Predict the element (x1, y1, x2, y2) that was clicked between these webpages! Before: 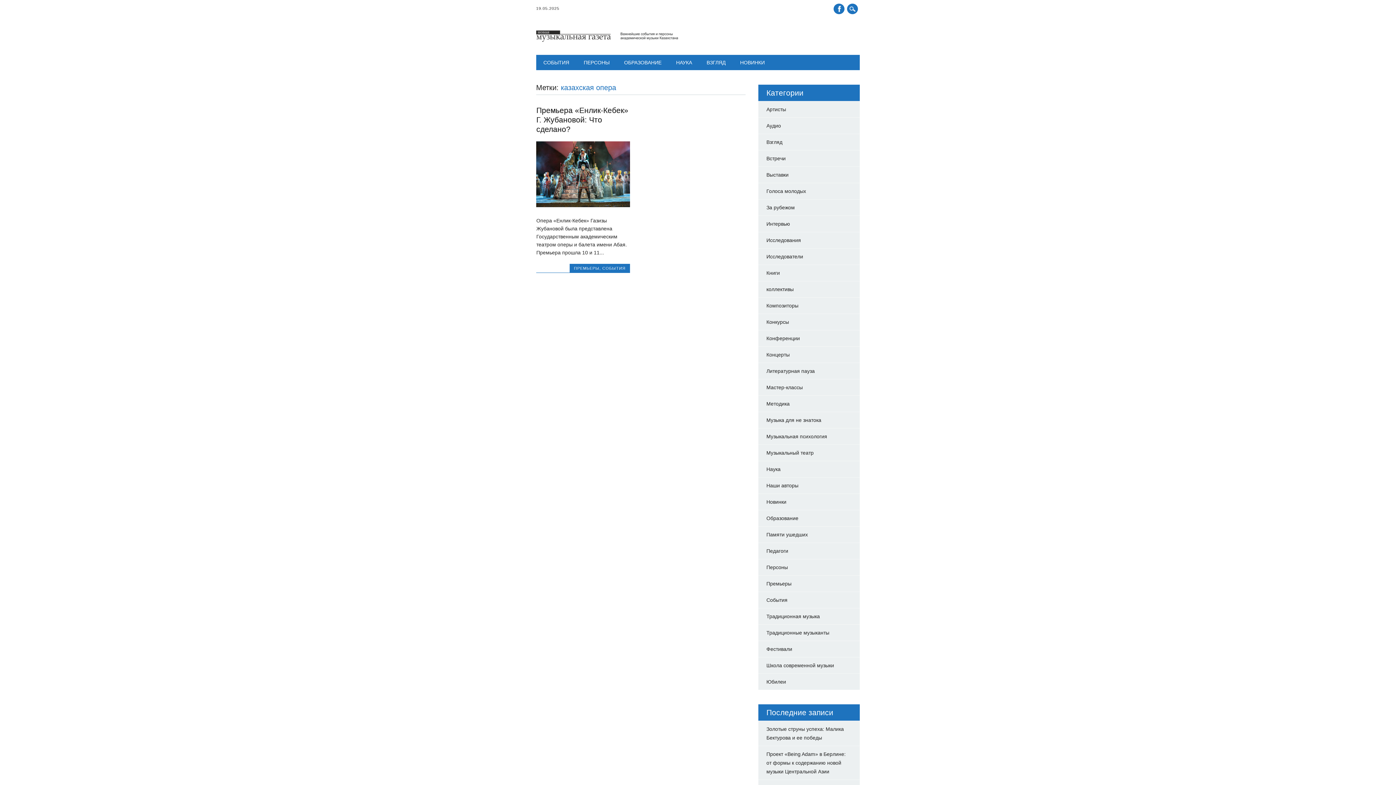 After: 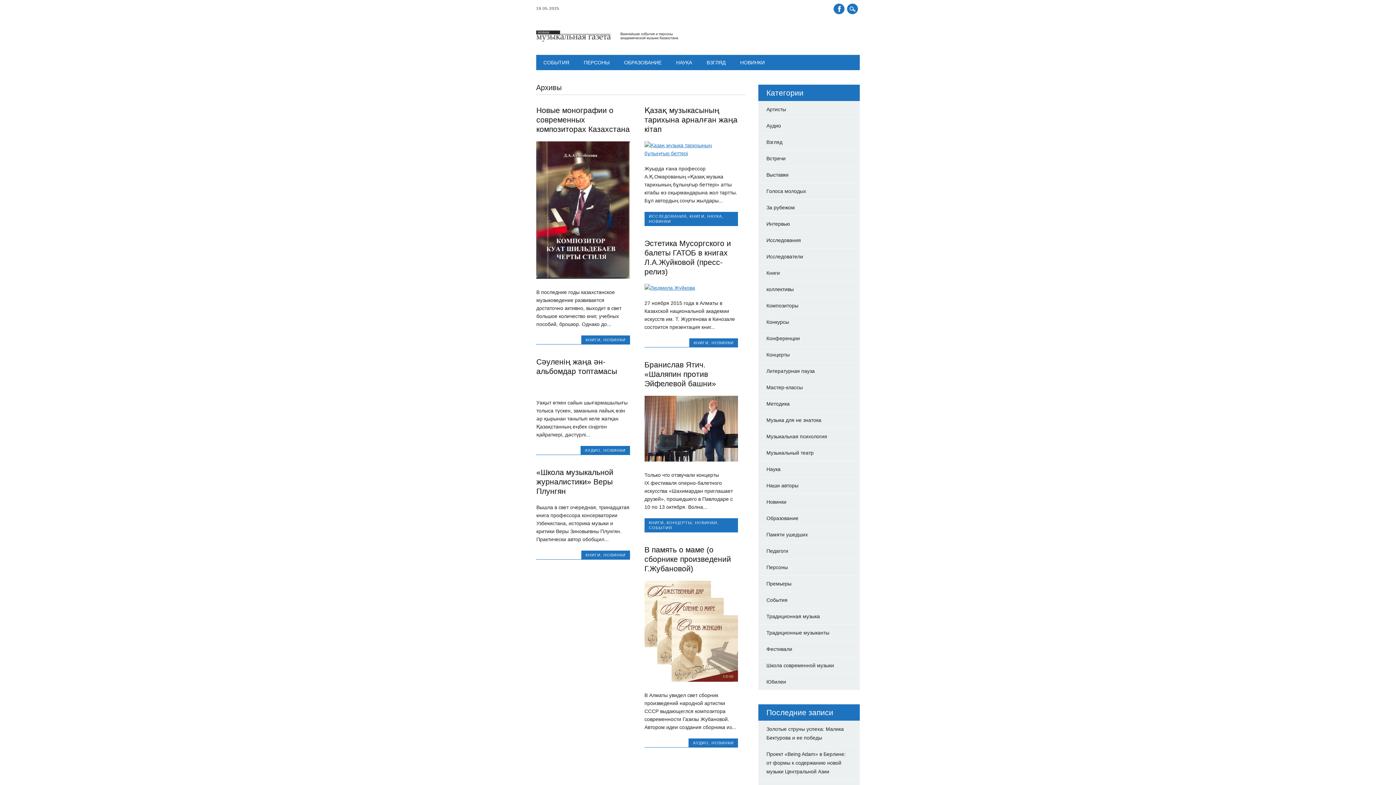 Action: label: Новинки bbox: (766, 499, 786, 504)